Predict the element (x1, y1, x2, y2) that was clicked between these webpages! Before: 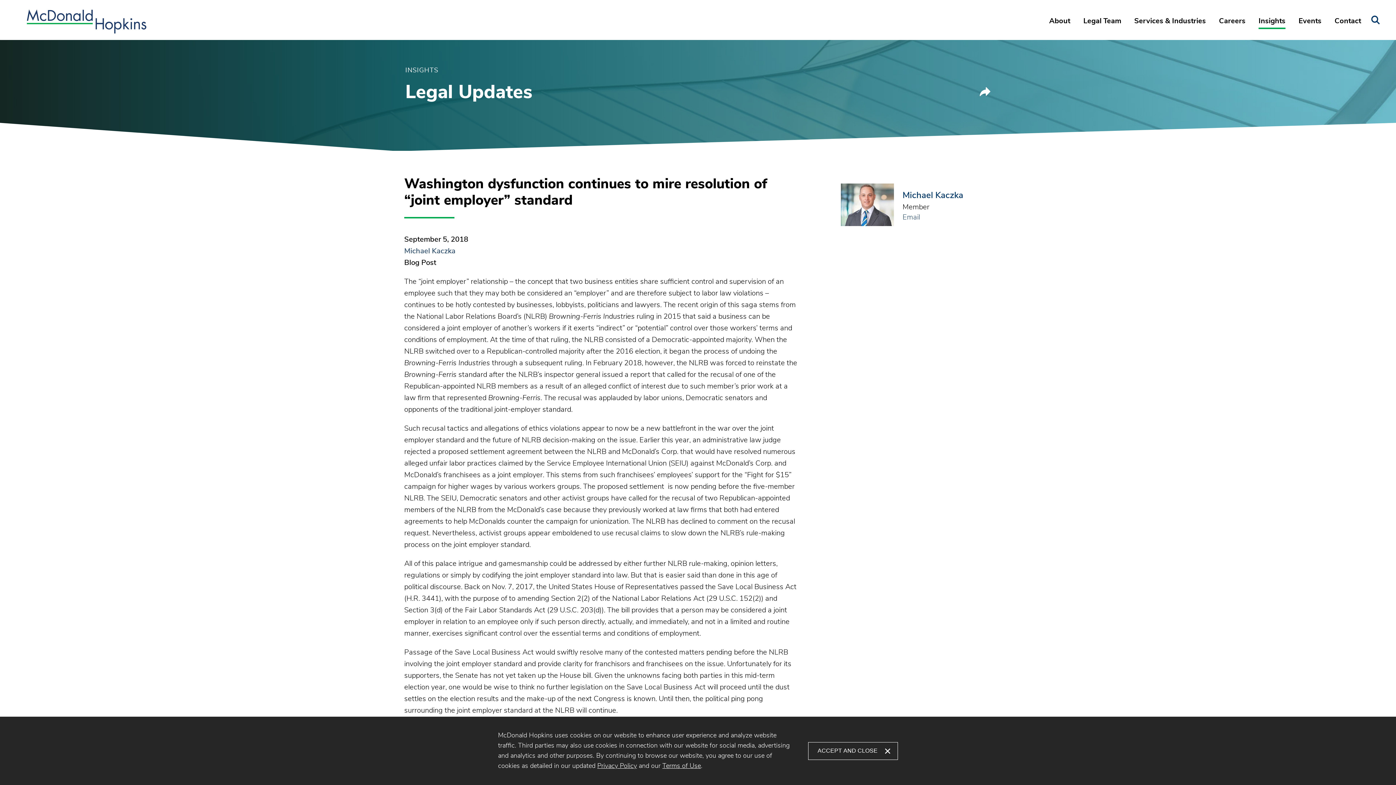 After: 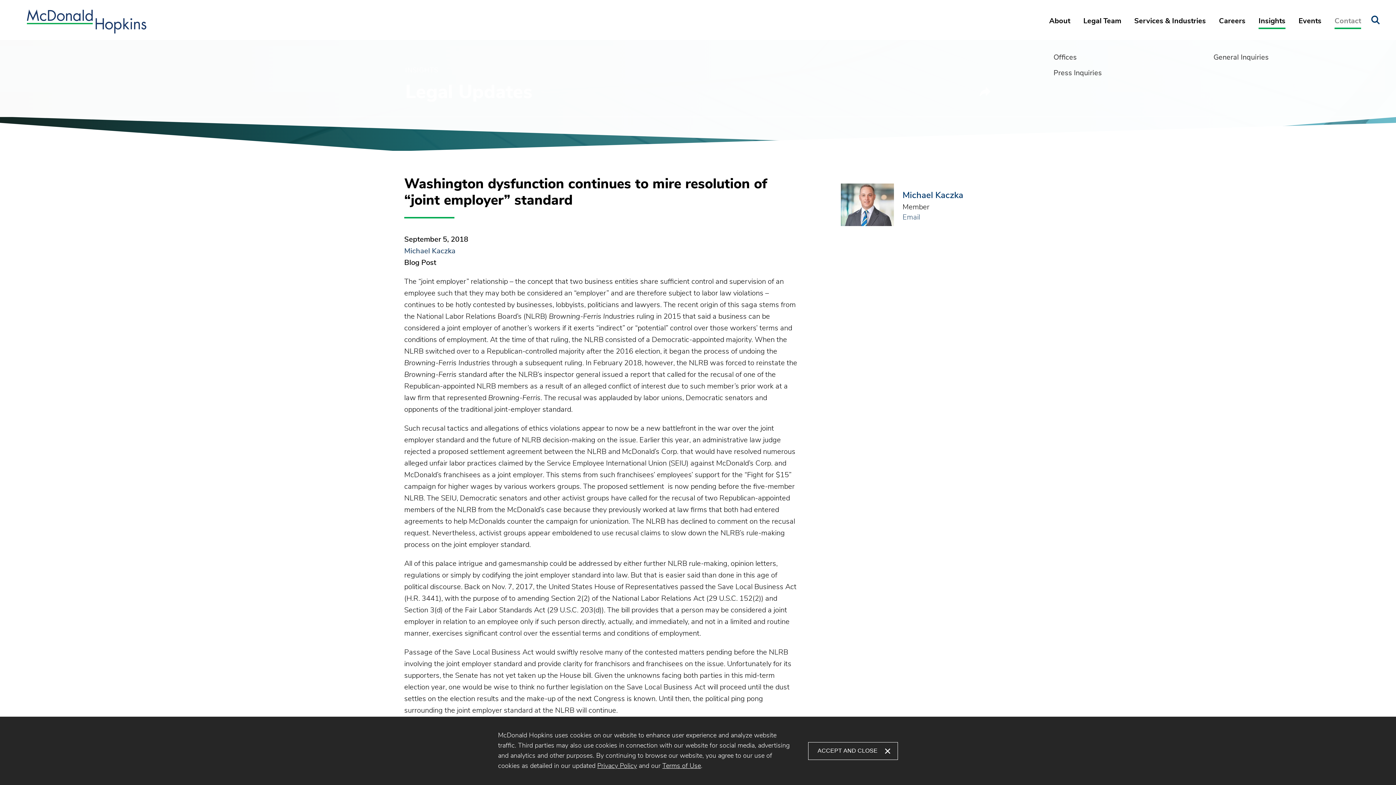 Action: bbox: (1328, 13, 1368, 40) label: Contact